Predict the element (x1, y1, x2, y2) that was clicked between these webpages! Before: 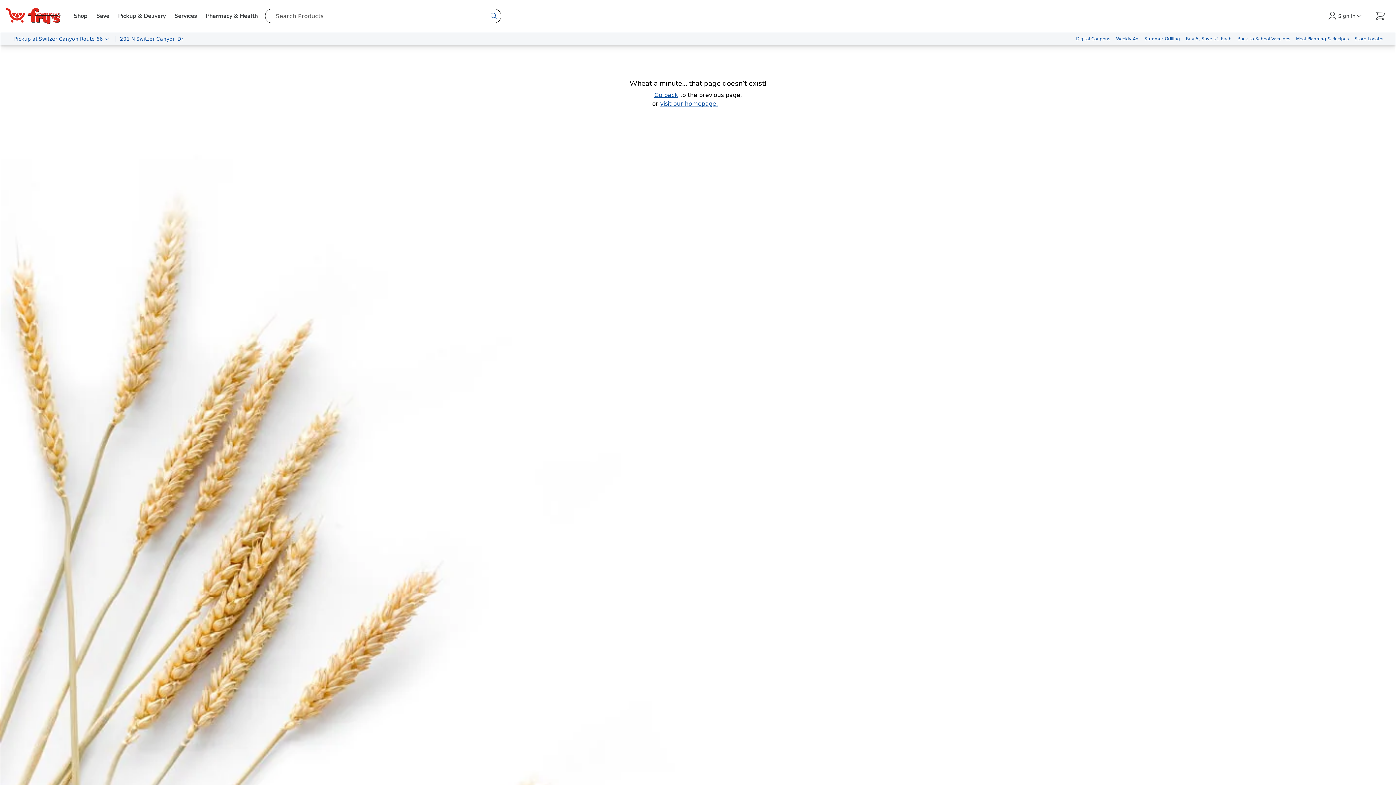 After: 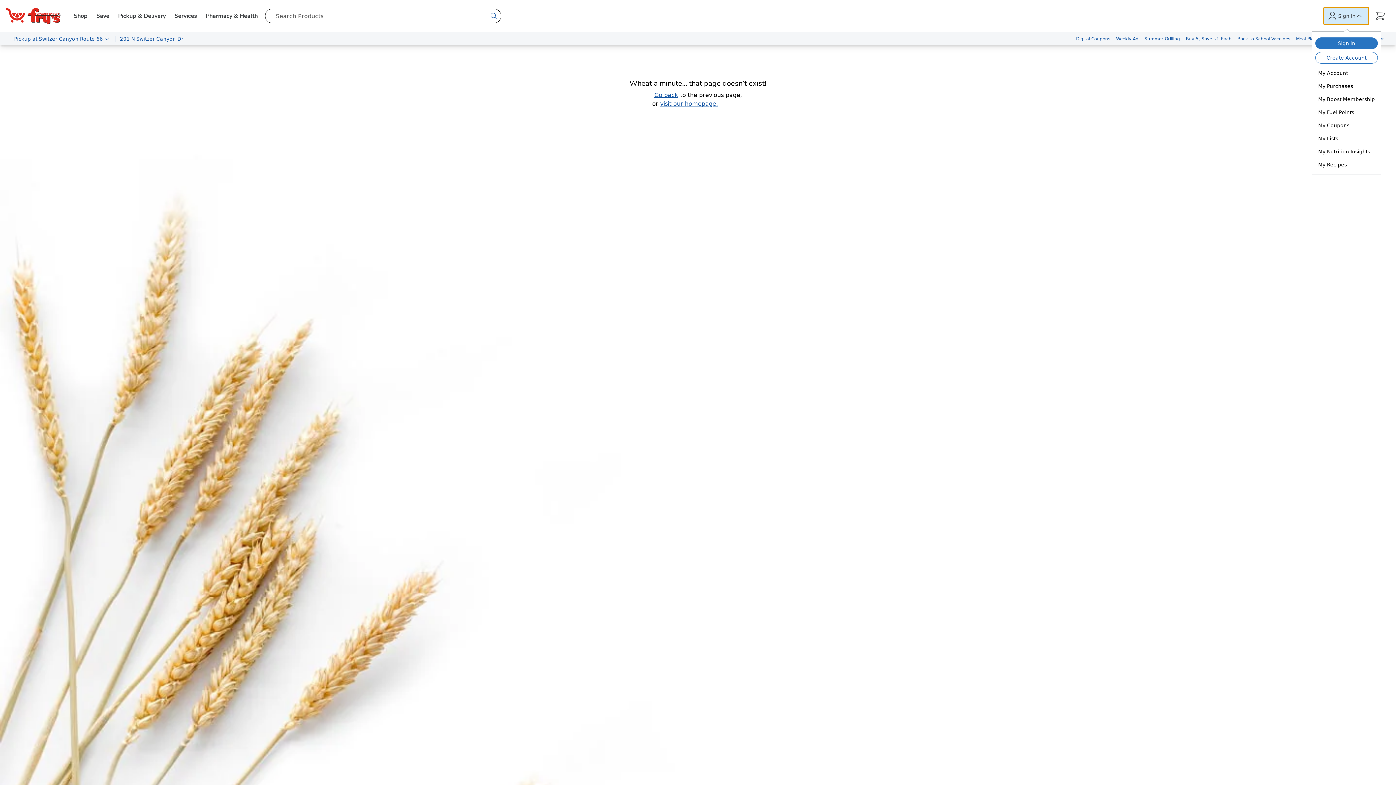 Action: label: Sign In bbox: (1324, 7, 1369, 24)